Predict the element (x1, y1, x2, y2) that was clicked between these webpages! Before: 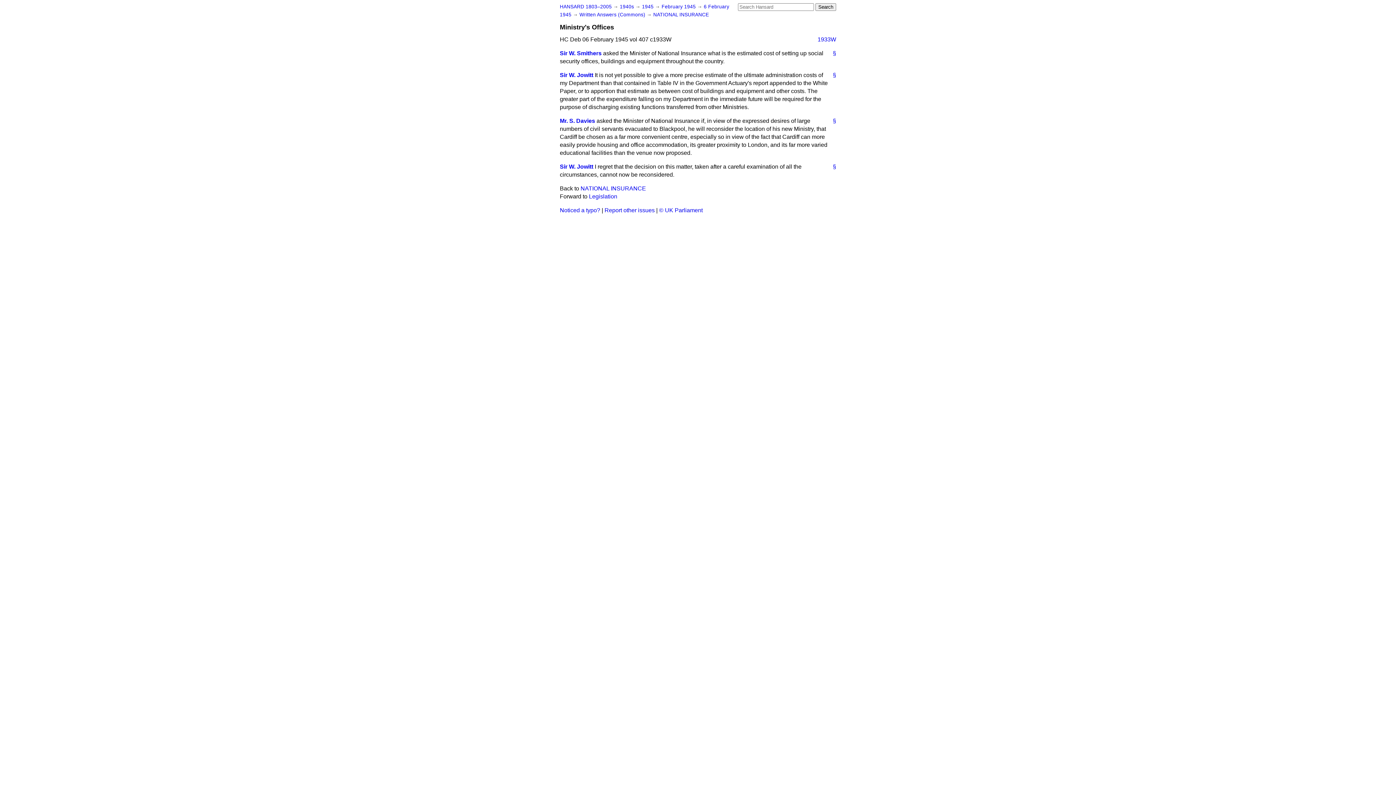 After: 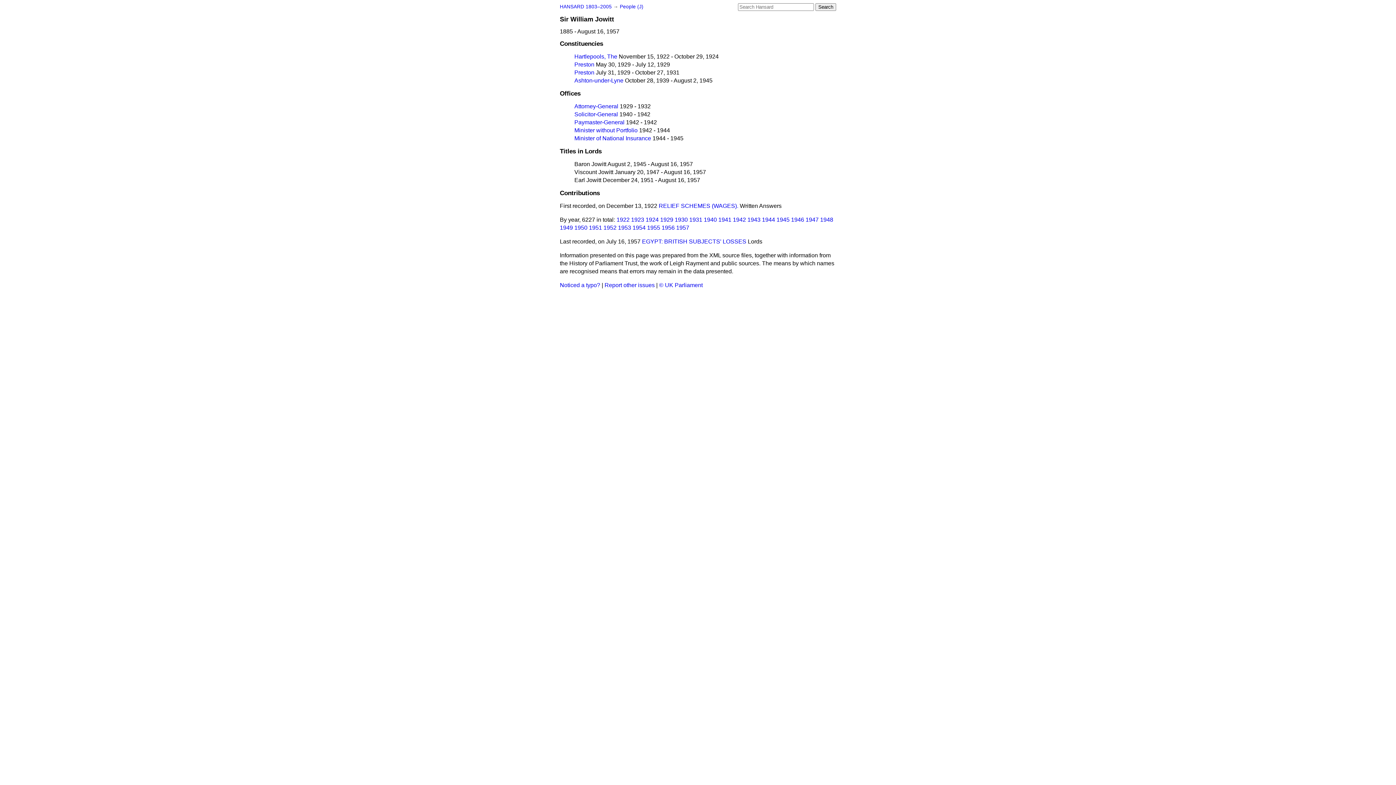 Action: bbox: (560, 72, 593, 78) label: Sir W. Jowitt